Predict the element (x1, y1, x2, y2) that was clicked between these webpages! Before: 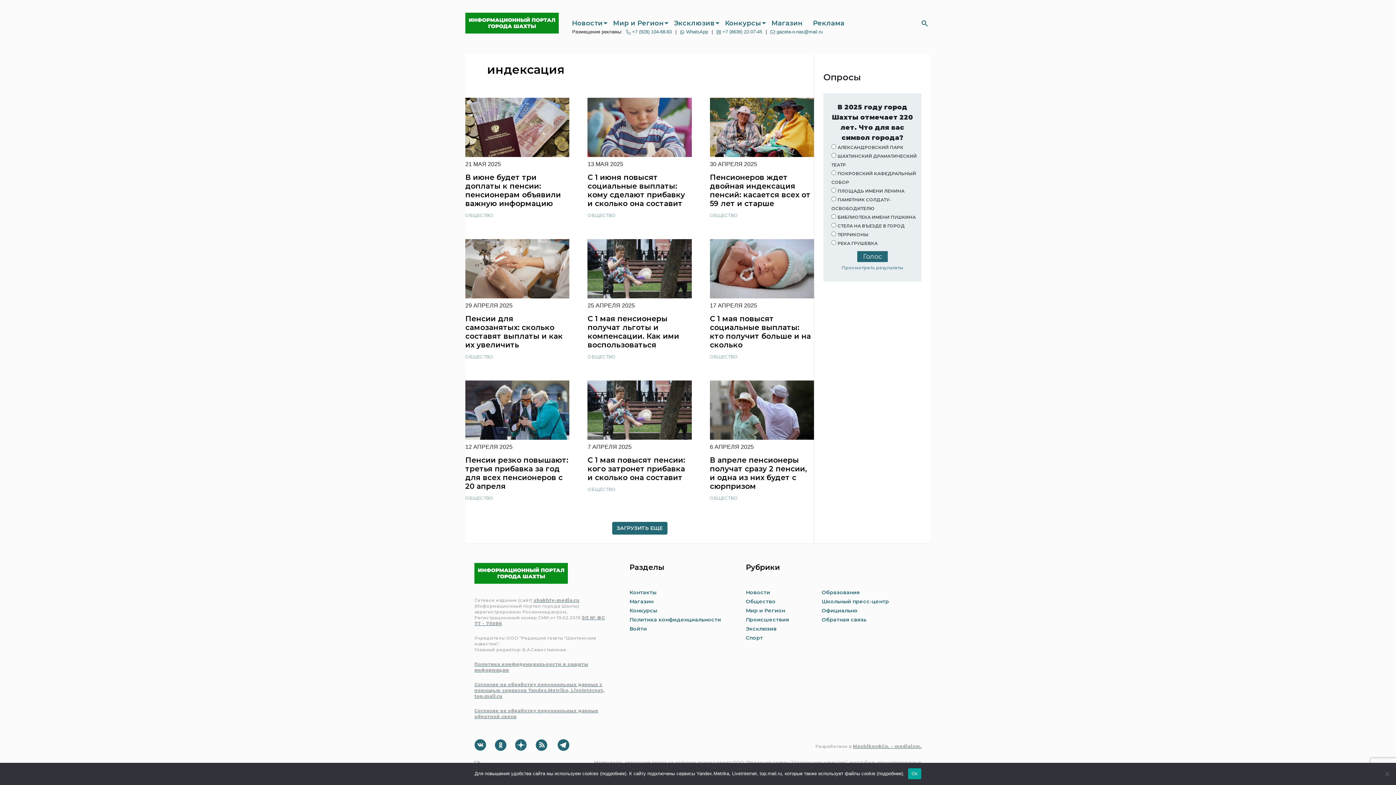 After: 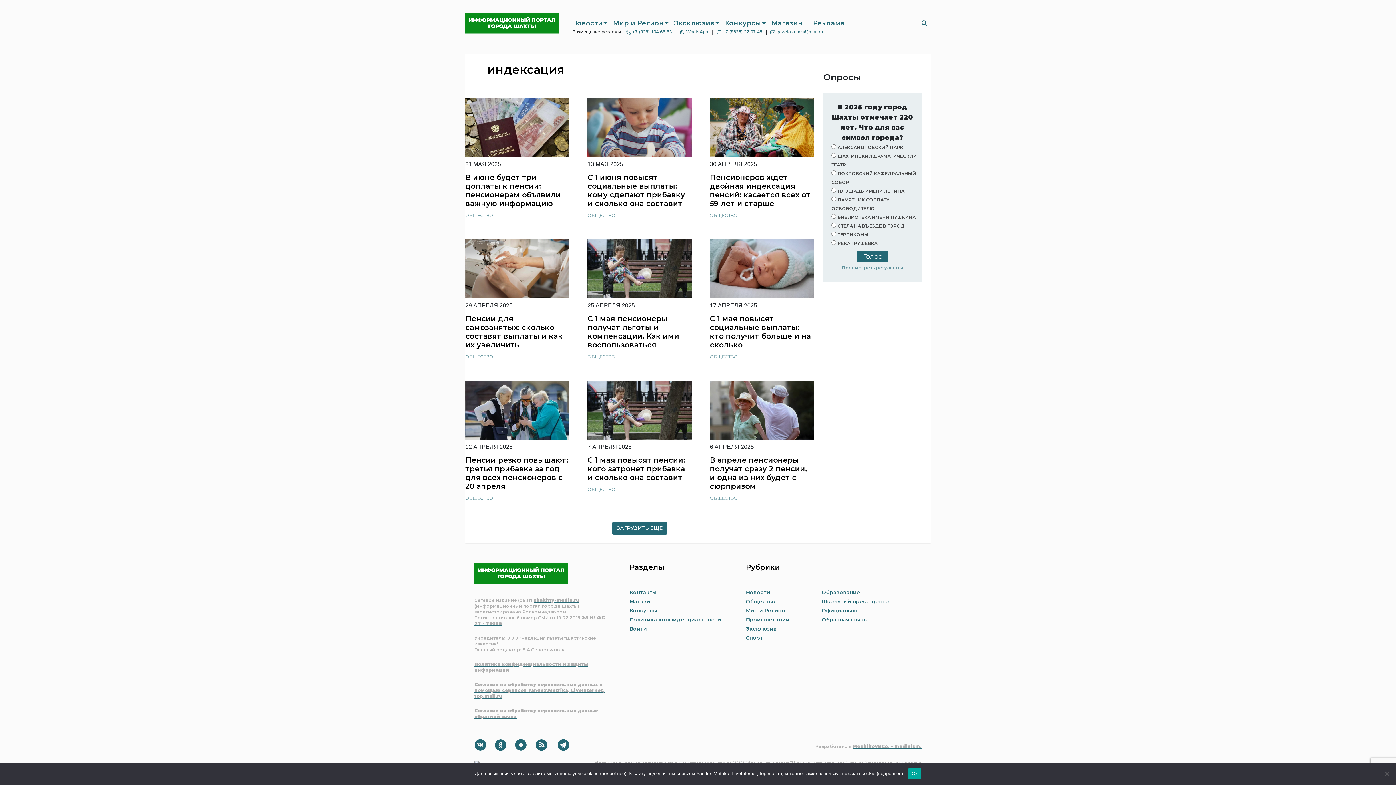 Action: bbox: (494, 741, 508, 748) label:  